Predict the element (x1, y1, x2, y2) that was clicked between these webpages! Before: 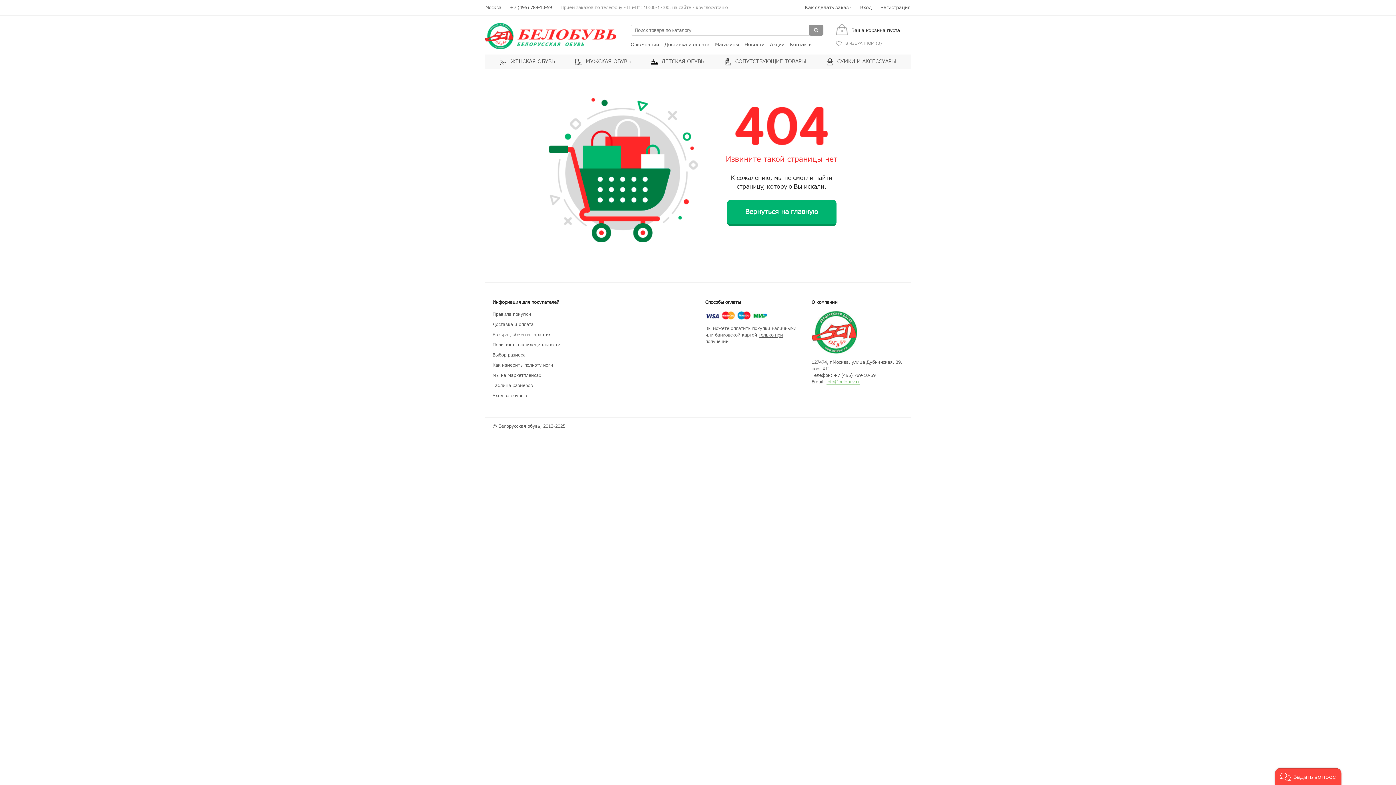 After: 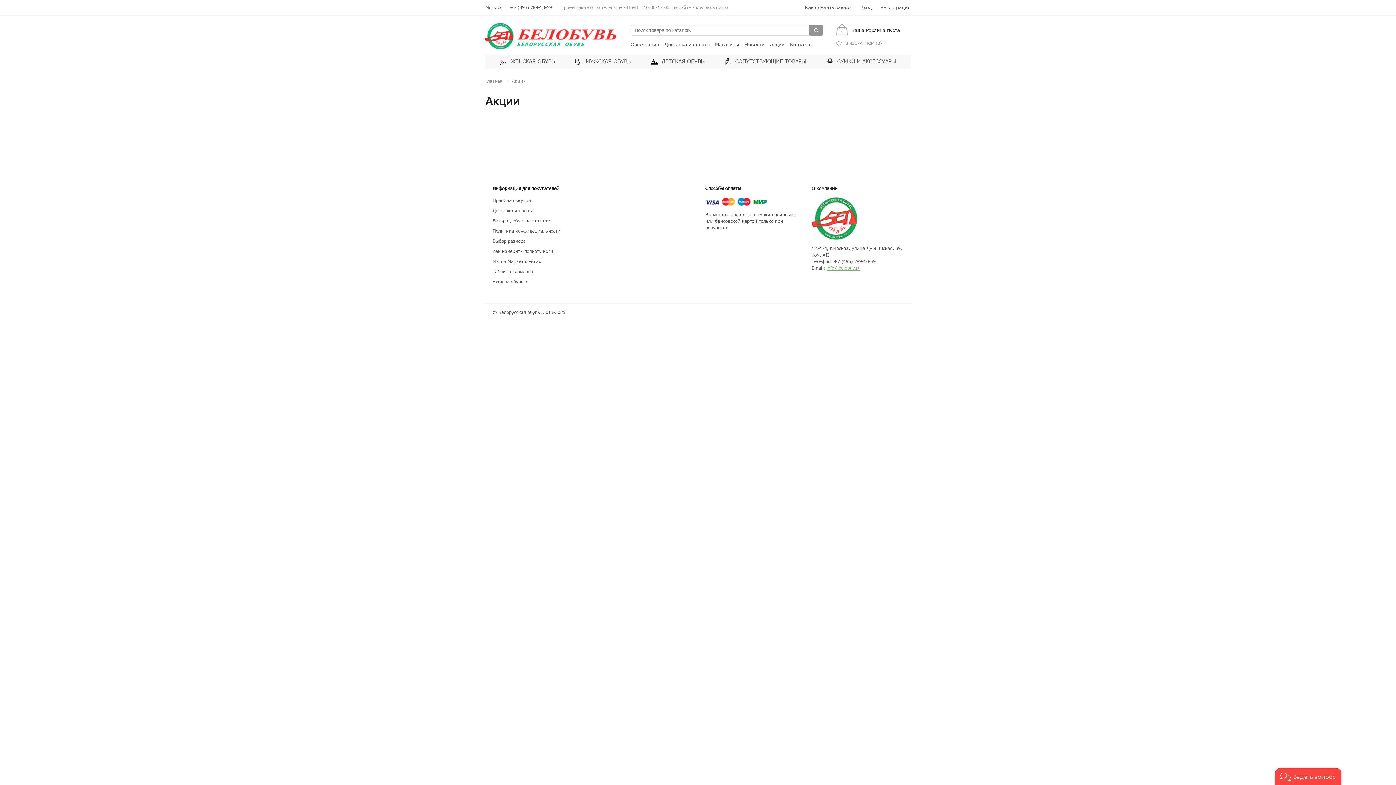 Action: bbox: (770, 41, 784, 48) label: Акции